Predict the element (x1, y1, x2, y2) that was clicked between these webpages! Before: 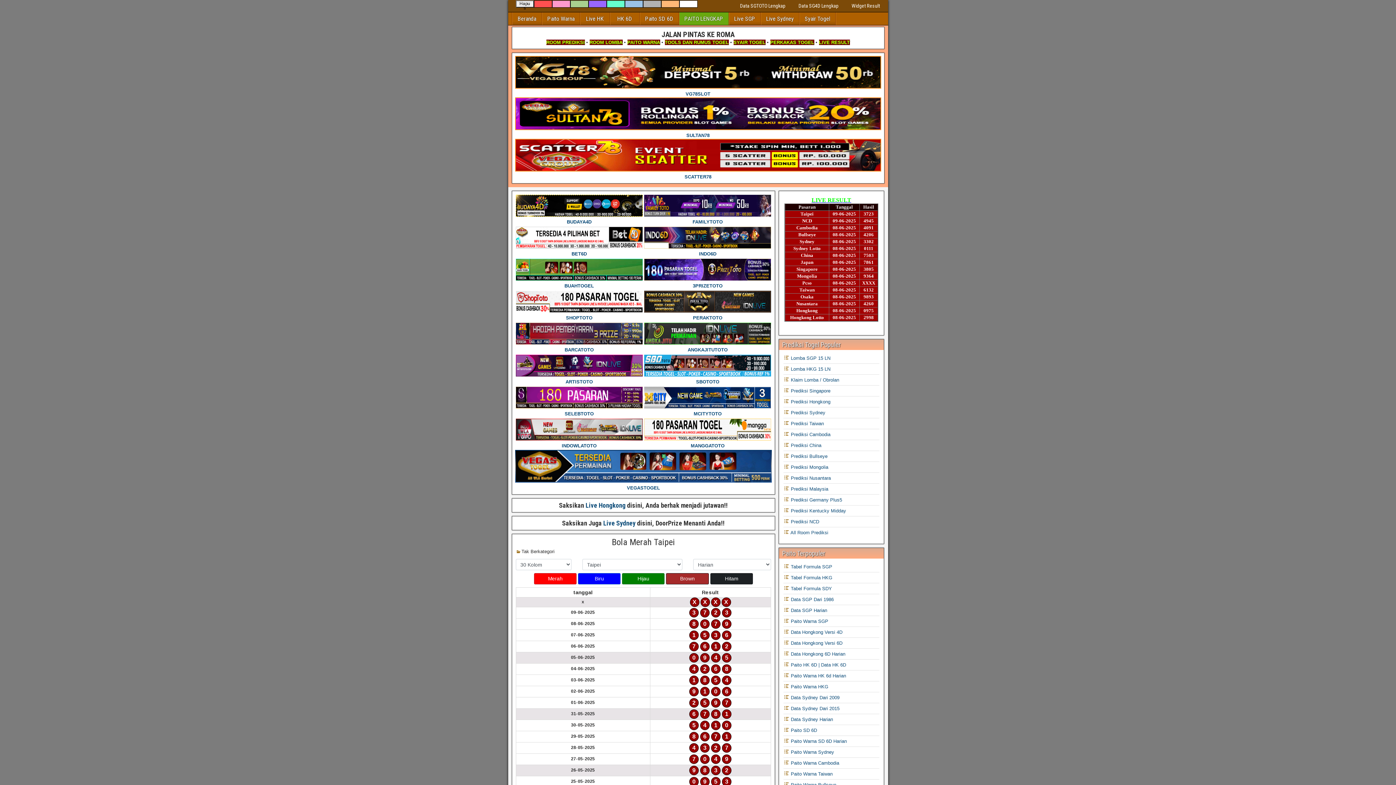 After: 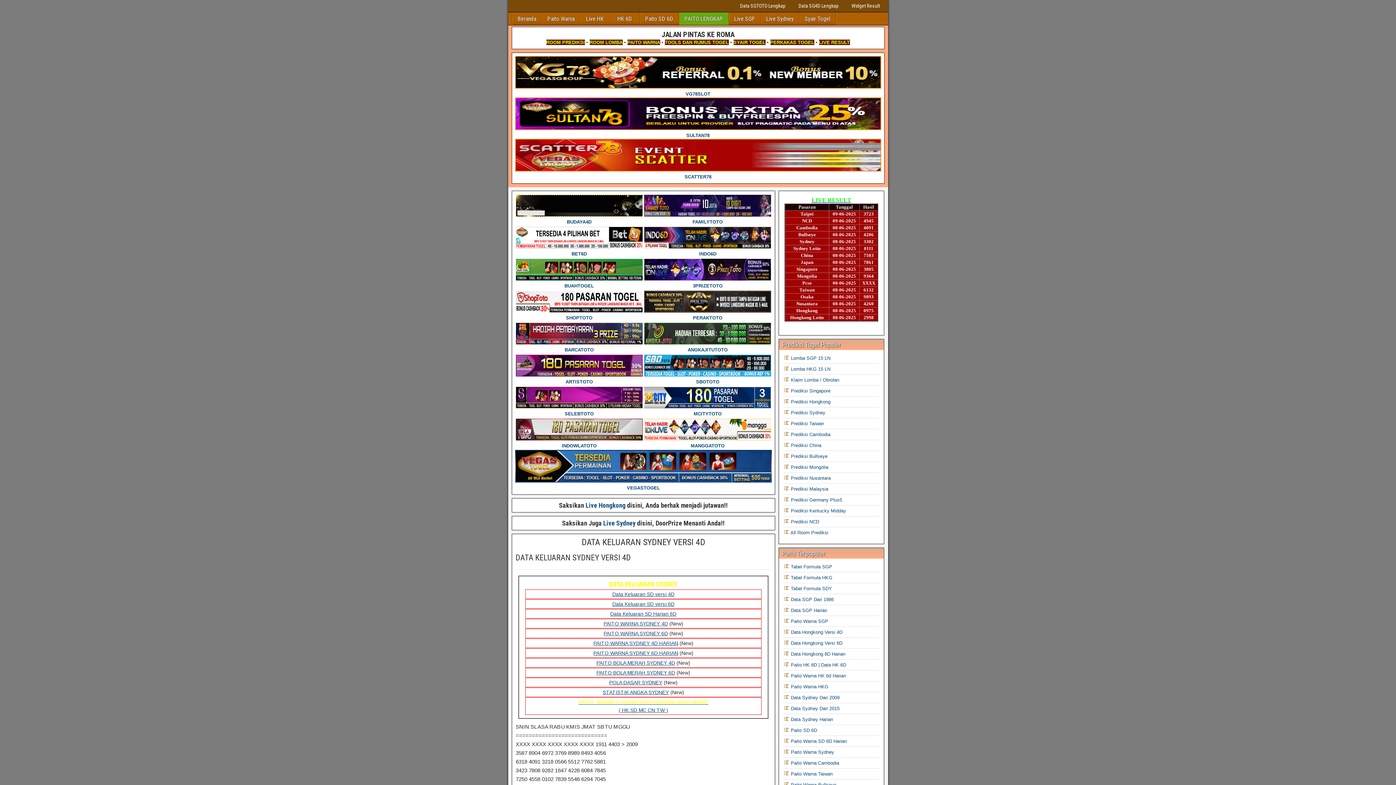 Action: label:  Data Sydney Dari 2009 bbox: (783, 695, 839, 700)